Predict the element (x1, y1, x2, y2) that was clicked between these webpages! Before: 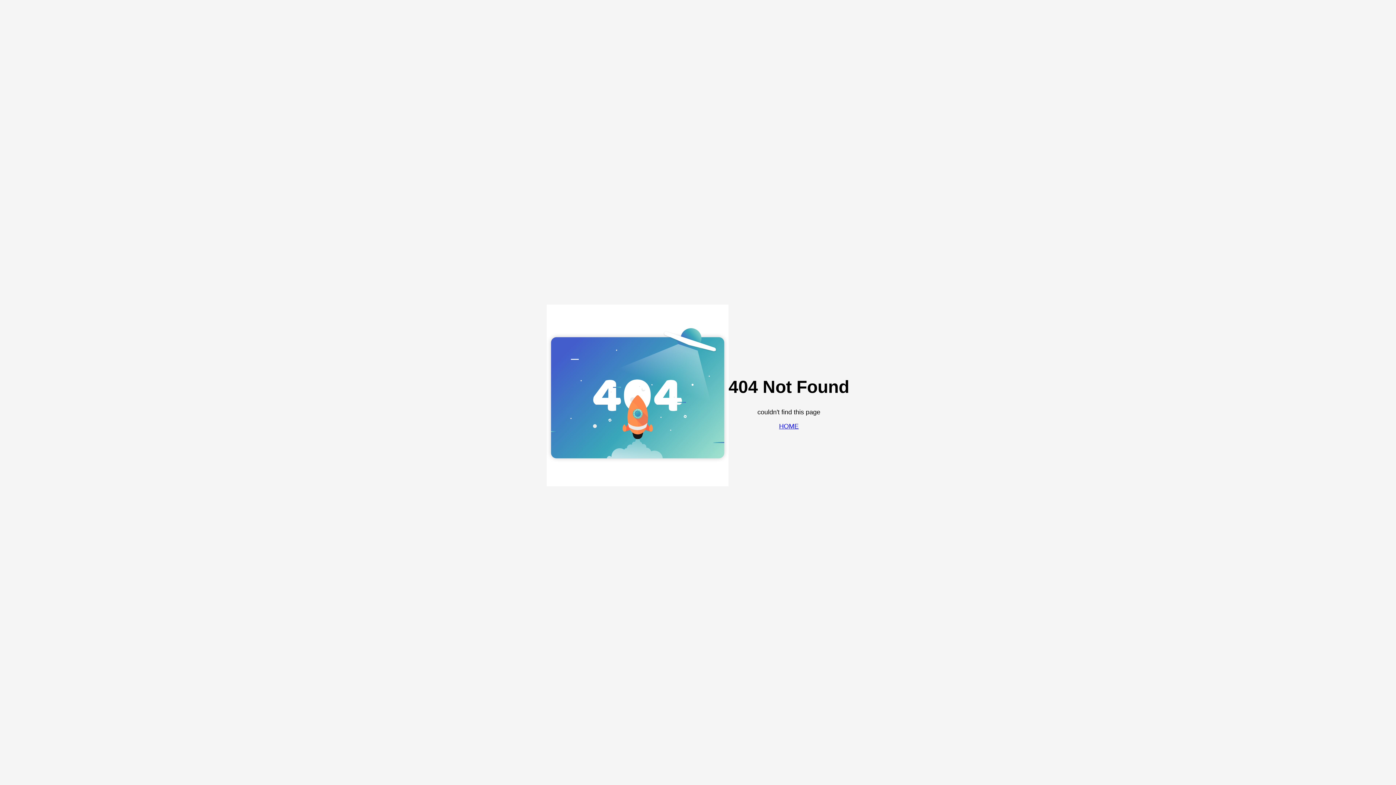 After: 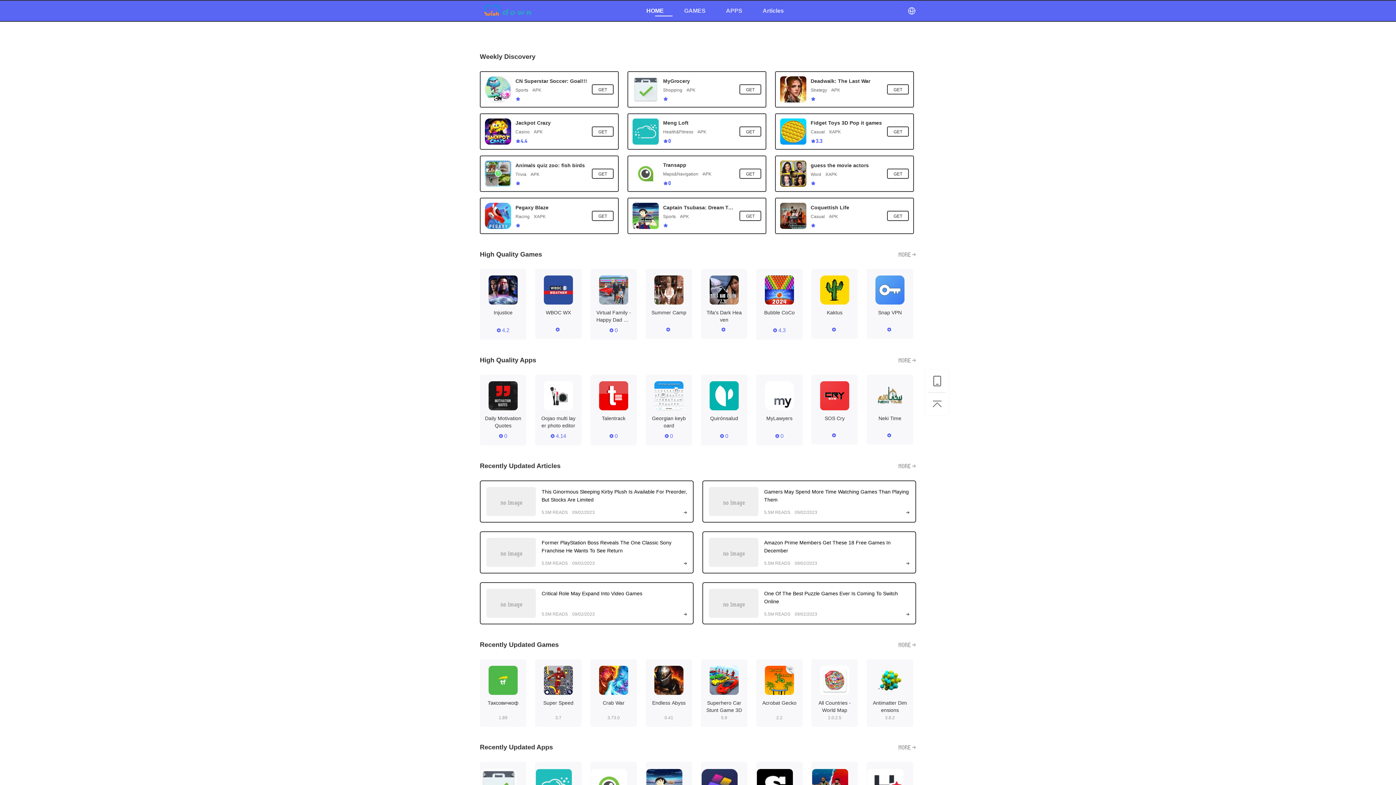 Action: bbox: (779, 422, 798, 430) label: HOME